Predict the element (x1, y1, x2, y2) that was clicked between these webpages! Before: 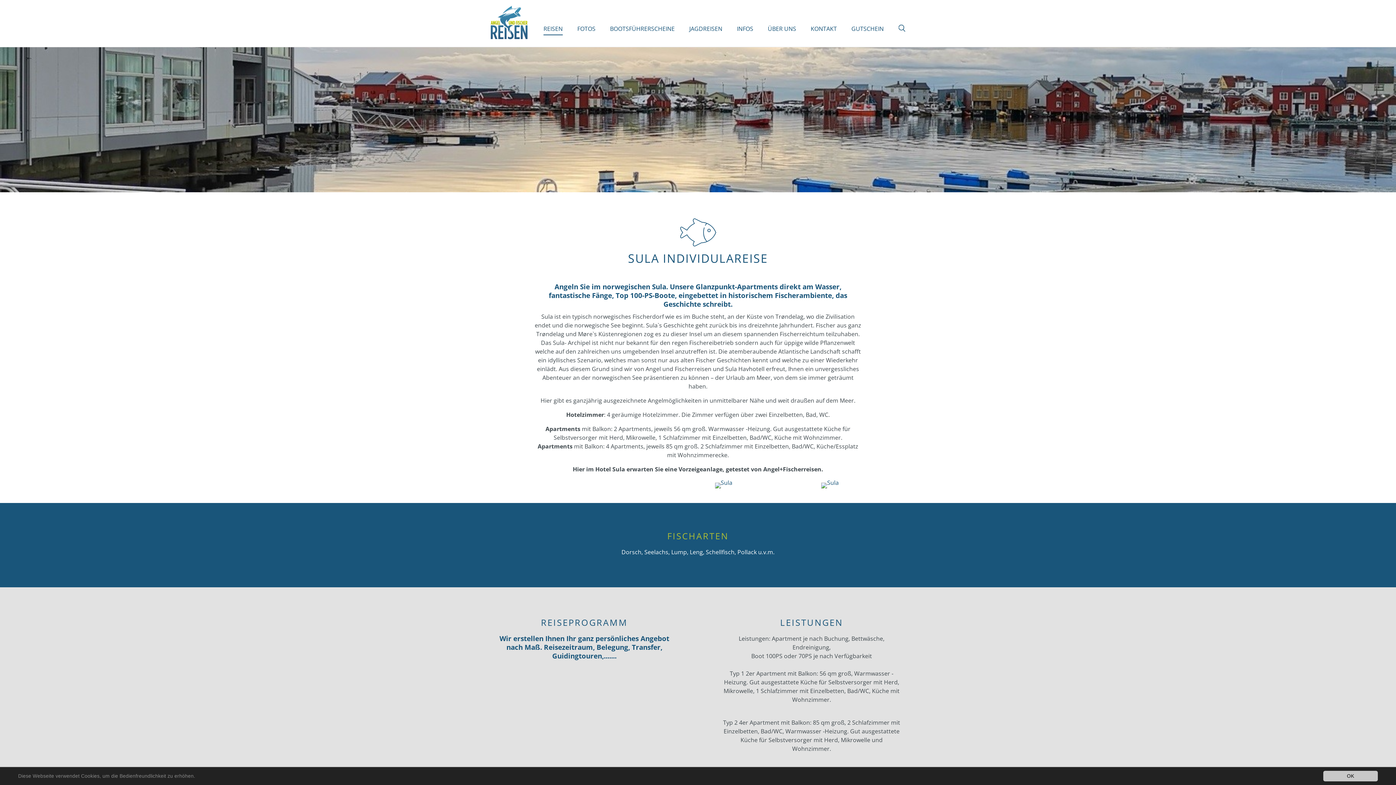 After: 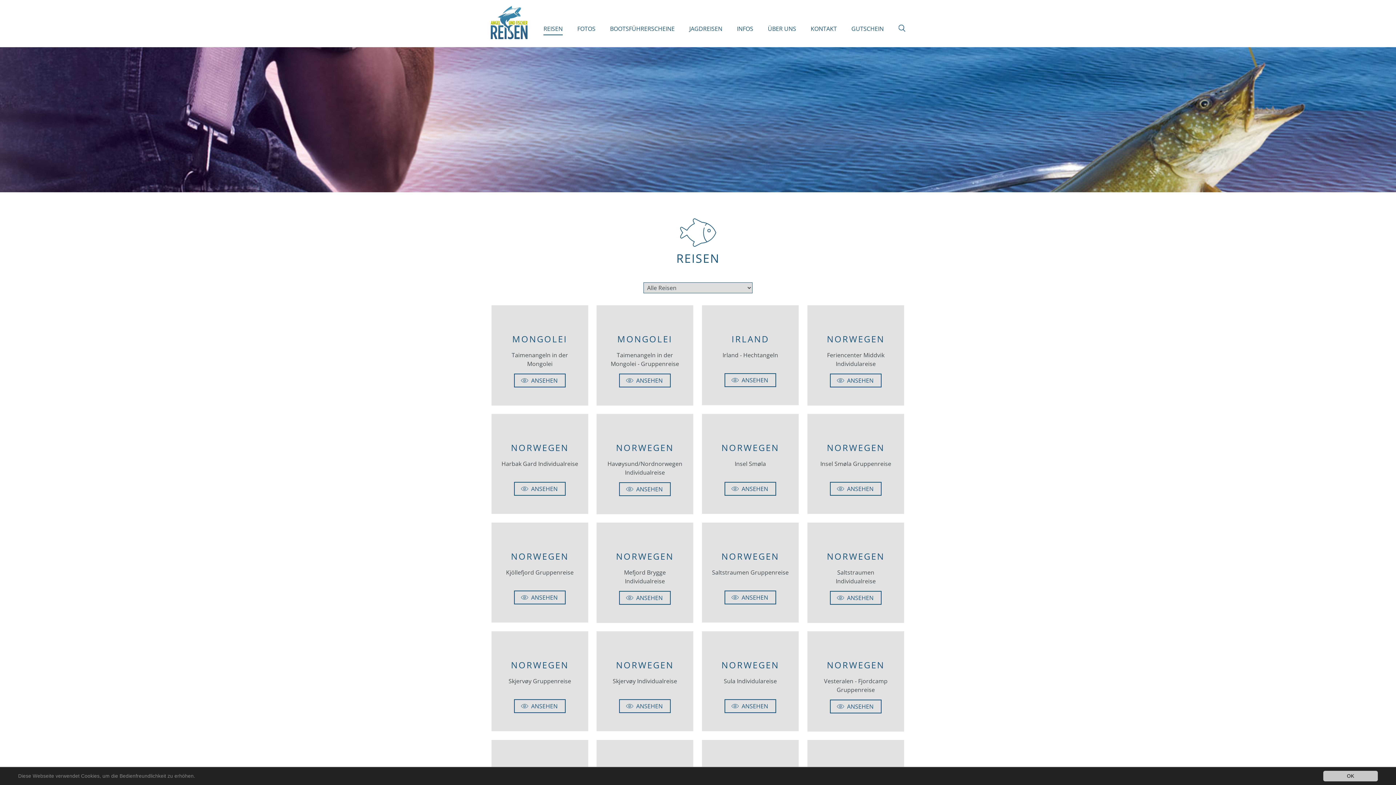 Action: bbox: (543, 22, 562, 35) label: REISEN